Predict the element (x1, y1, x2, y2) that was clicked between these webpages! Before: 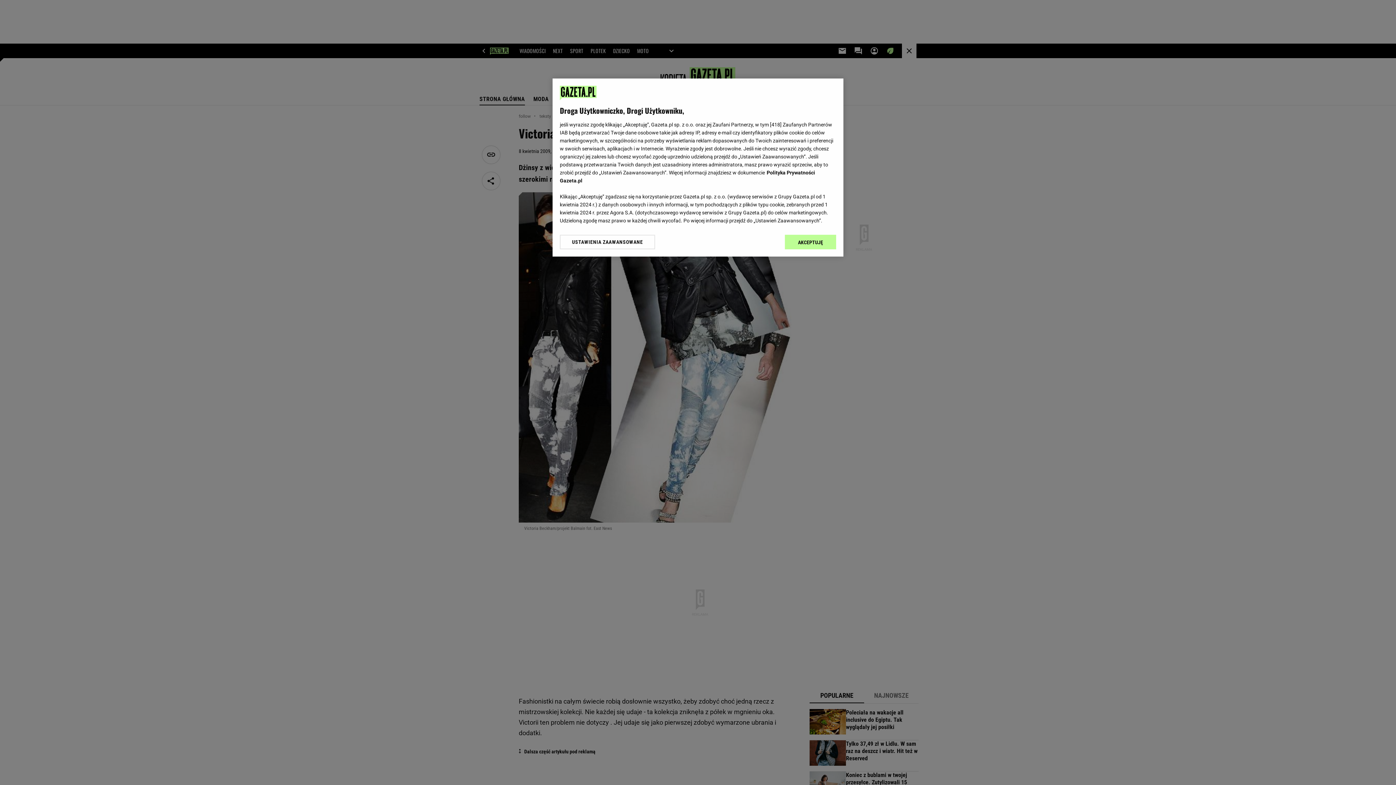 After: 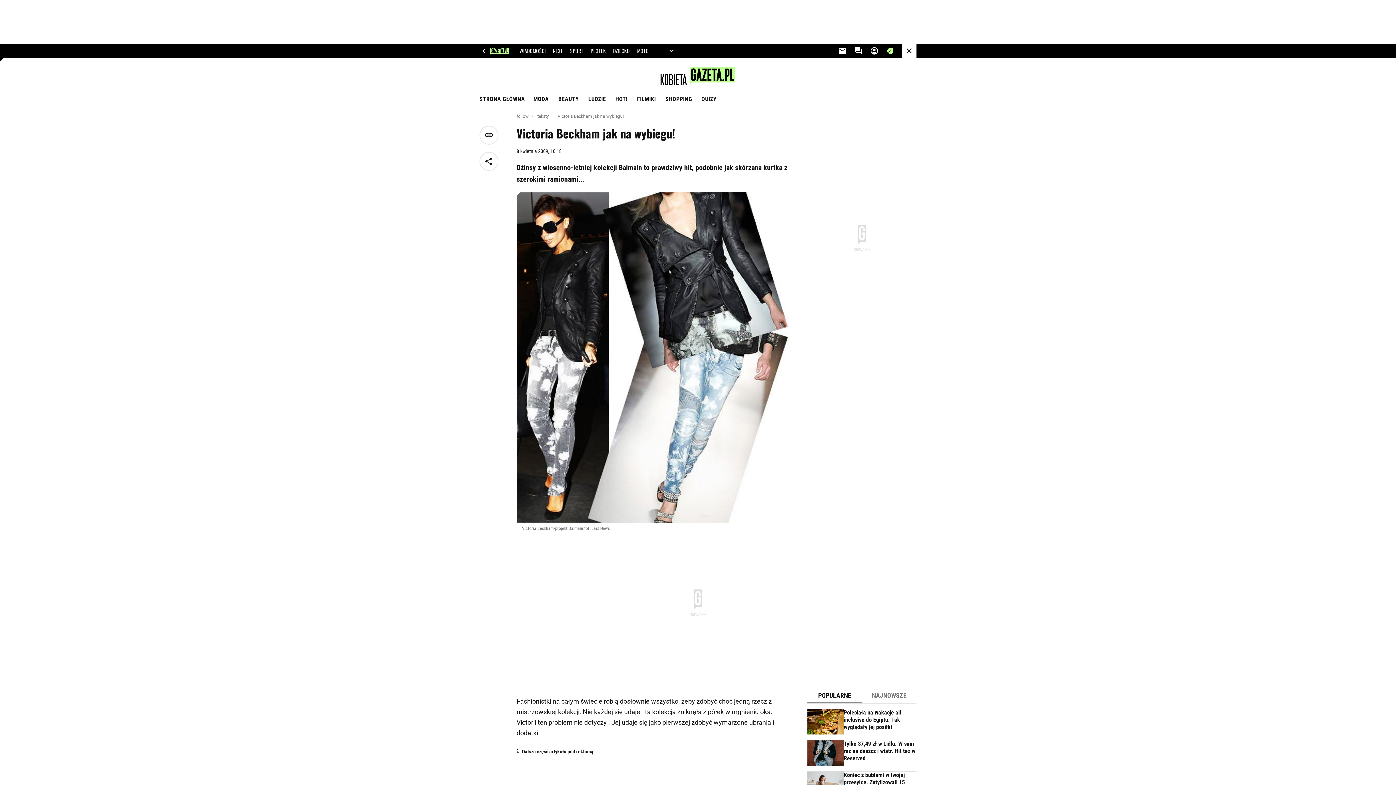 Action: label: AKCEPTUJĘ bbox: (785, 234, 836, 249)